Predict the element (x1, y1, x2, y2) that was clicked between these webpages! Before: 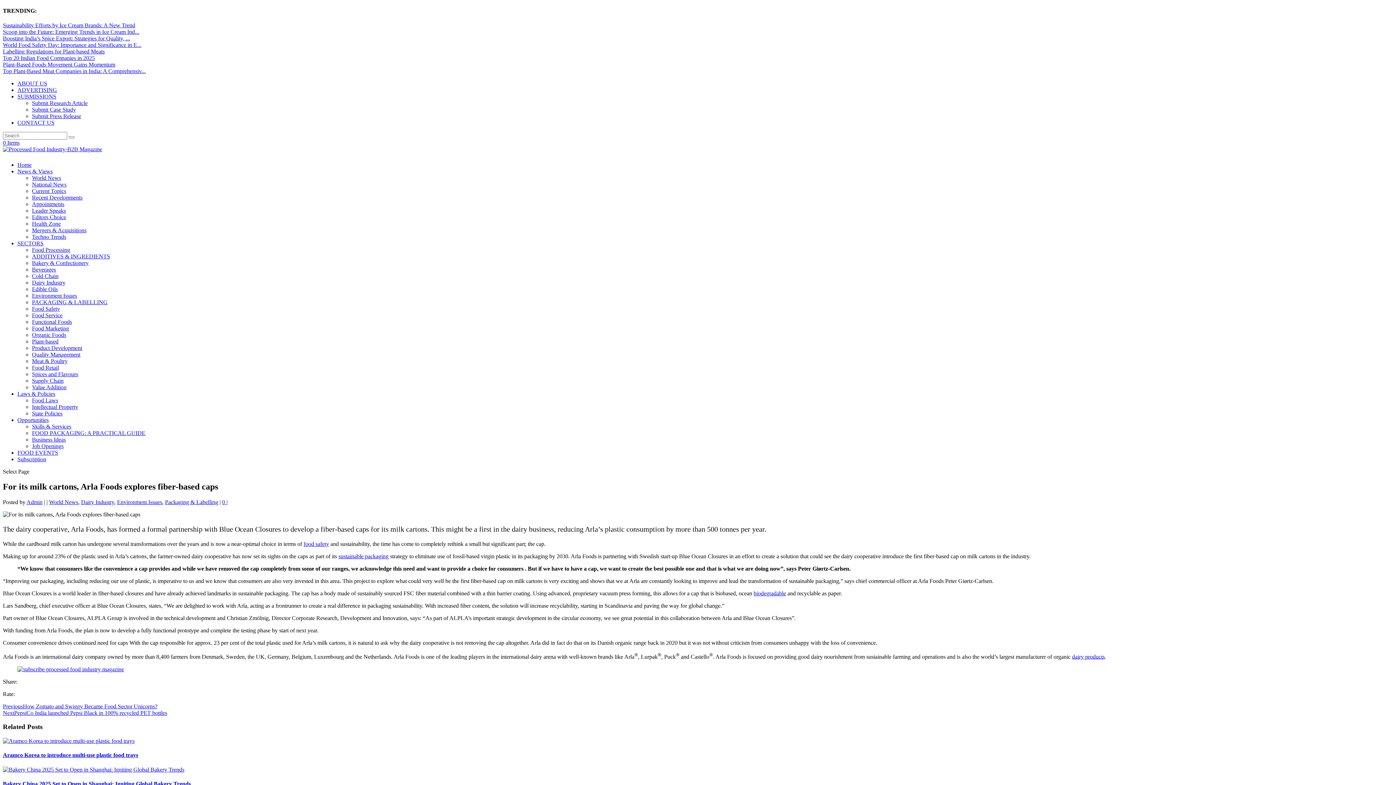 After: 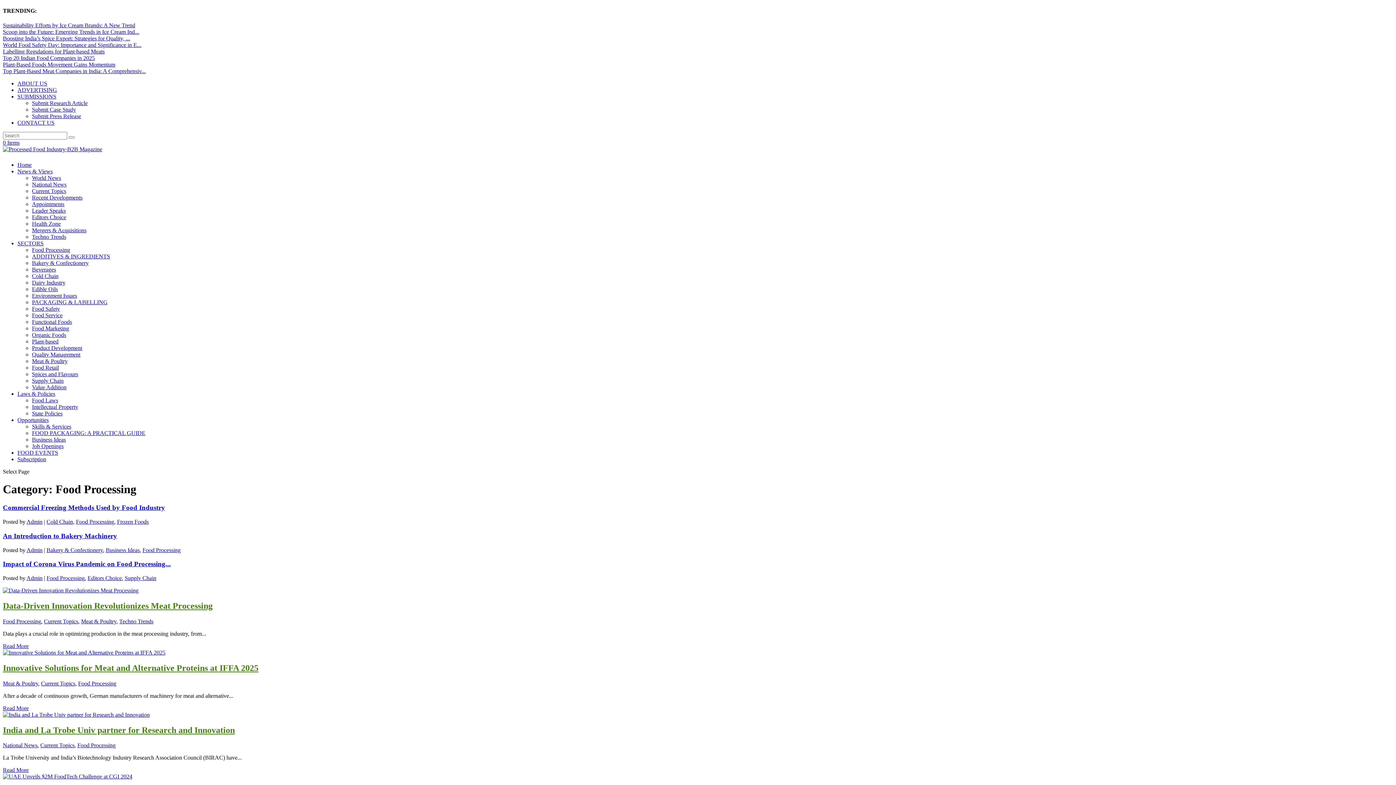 Action: bbox: (32, 246, 70, 252) label: Food Processing